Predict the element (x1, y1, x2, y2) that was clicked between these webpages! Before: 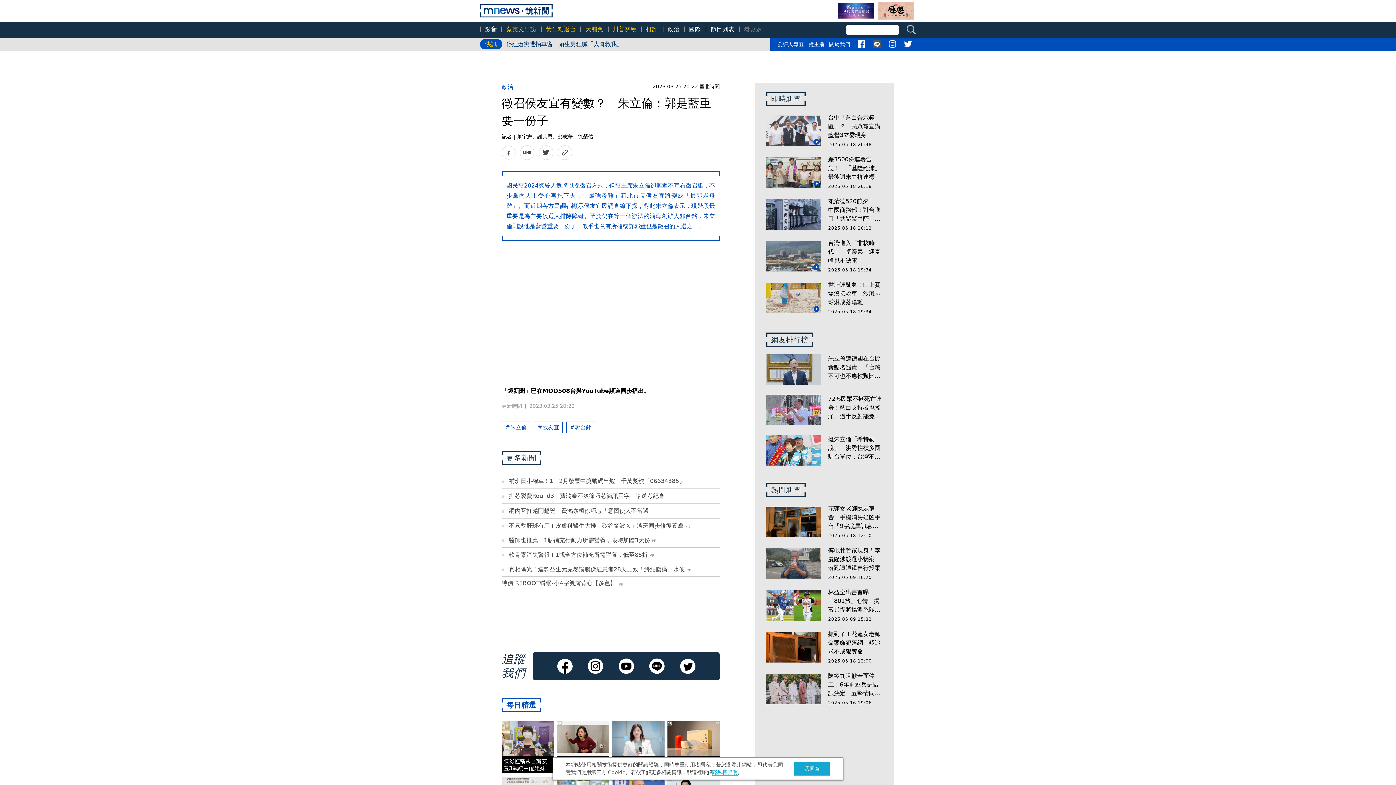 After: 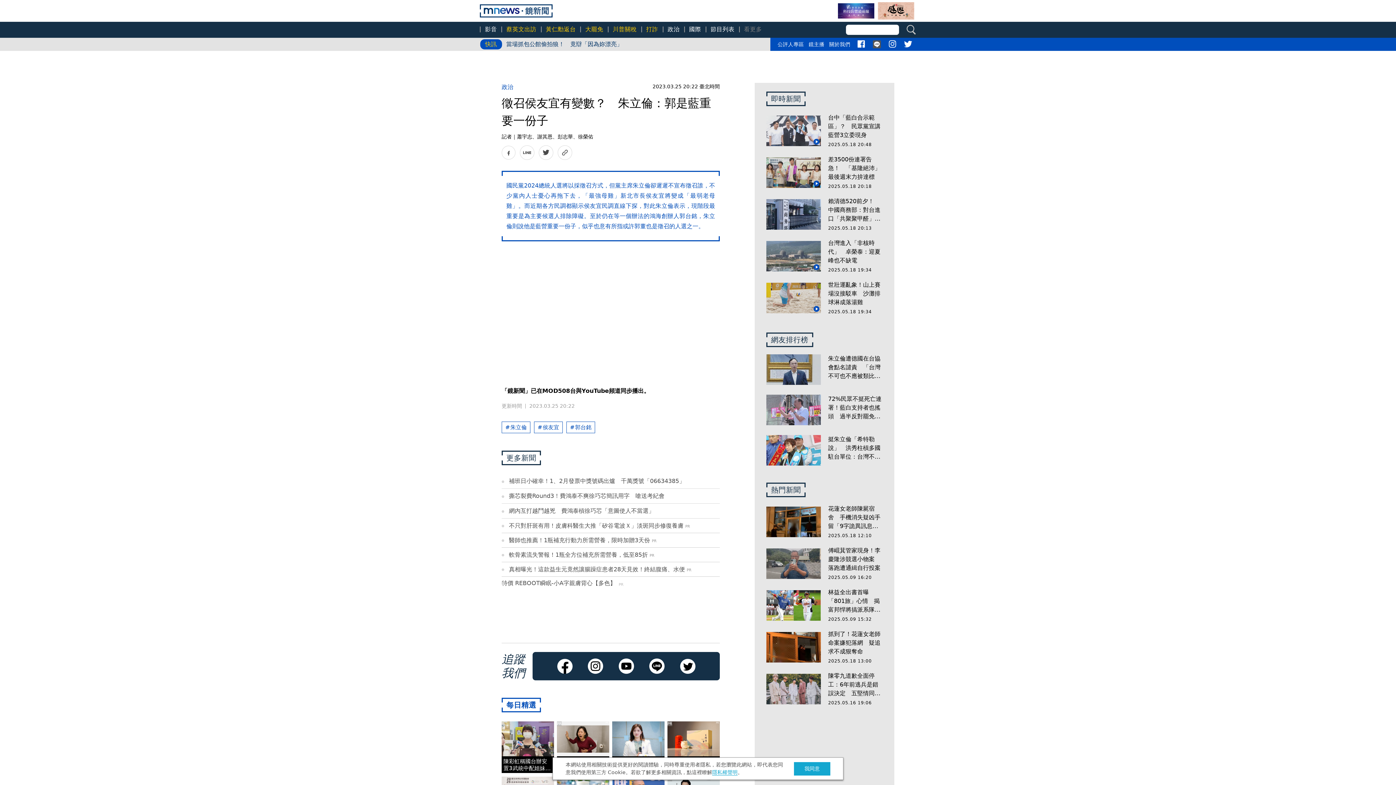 Action: bbox: (766, 588, 882, 622) label: 林益全出書首曝「801旅」心情　揭富邦悍將搞派系隊友因旅美自負
2025.05.09 15:32